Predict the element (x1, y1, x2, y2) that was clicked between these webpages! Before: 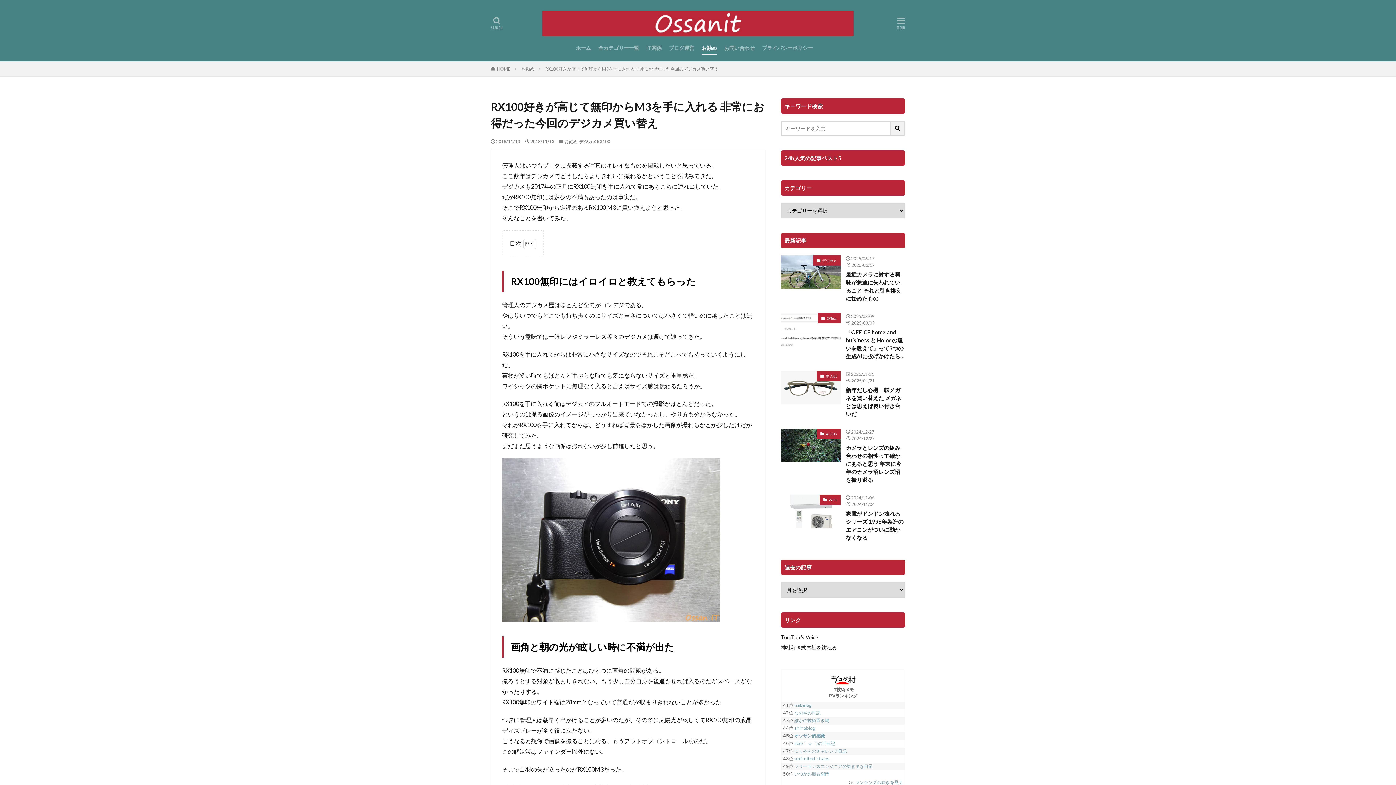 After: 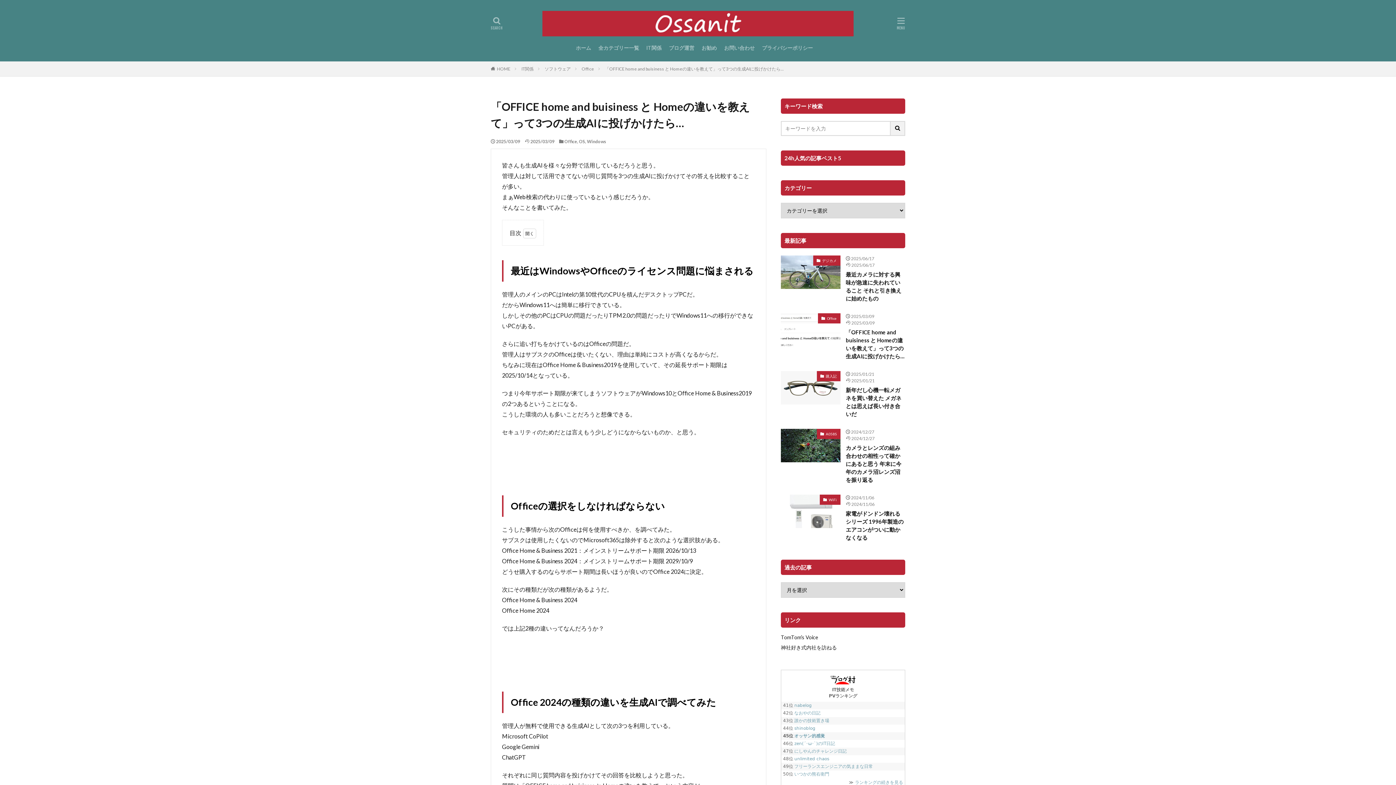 Action: bbox: (781, 313, 840, 346)